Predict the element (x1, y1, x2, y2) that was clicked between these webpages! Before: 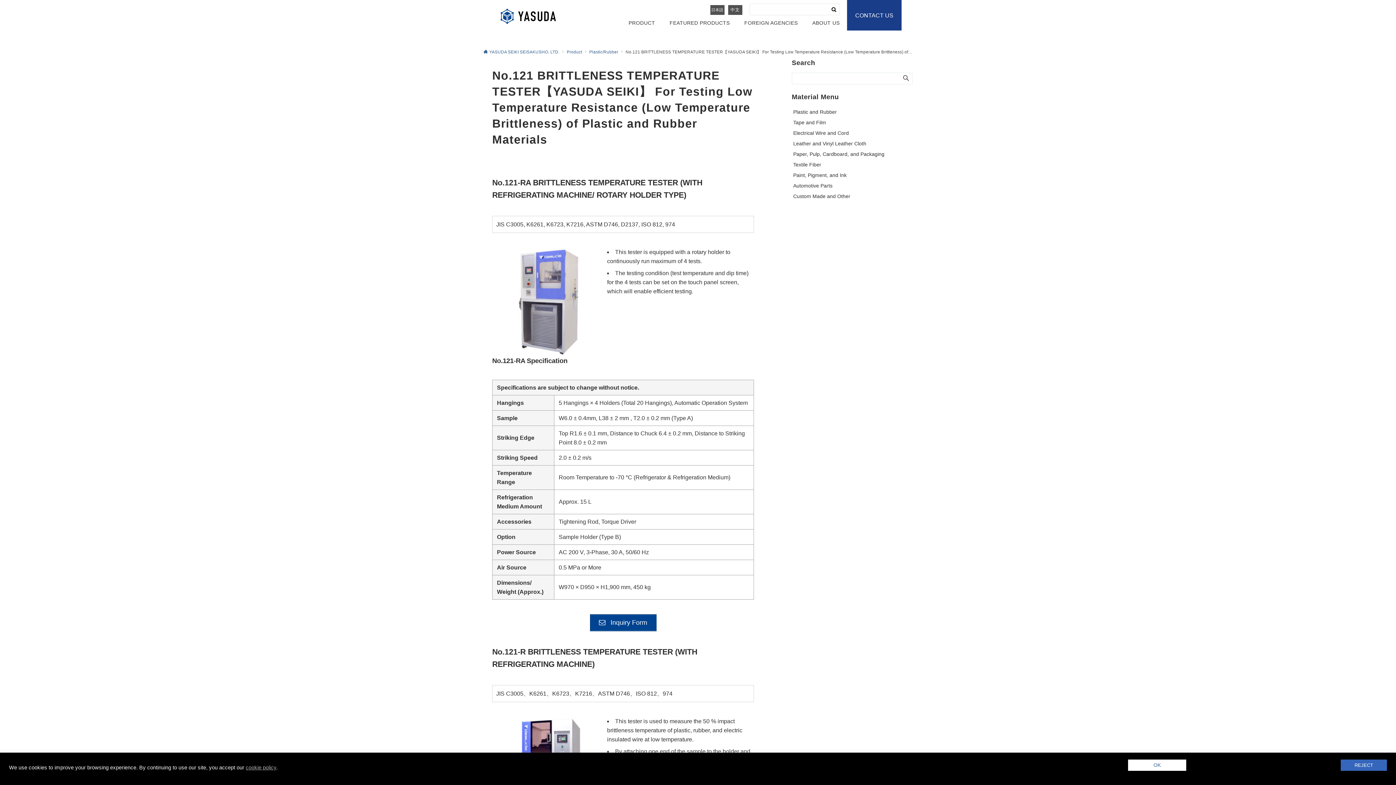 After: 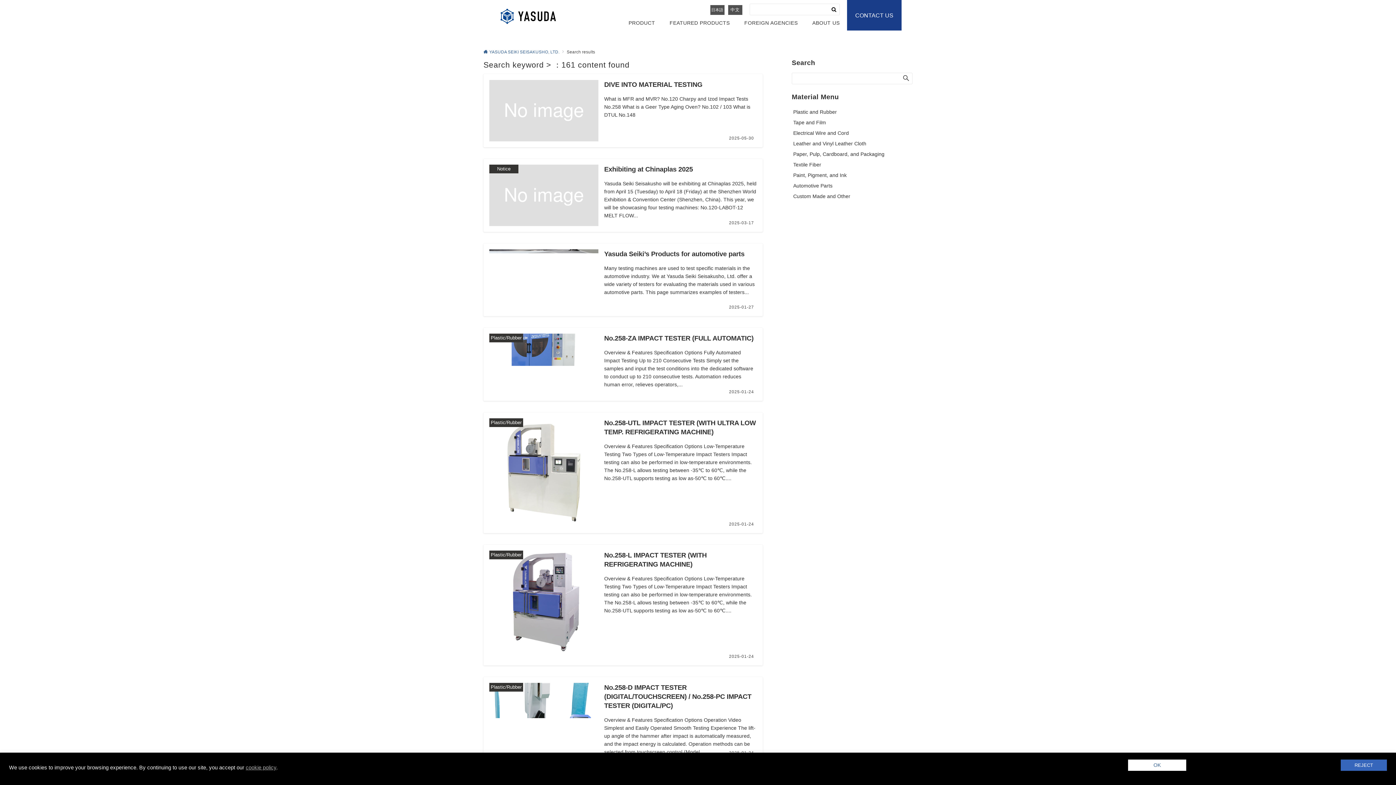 Action: bbox: (829, 4, 838, 14)